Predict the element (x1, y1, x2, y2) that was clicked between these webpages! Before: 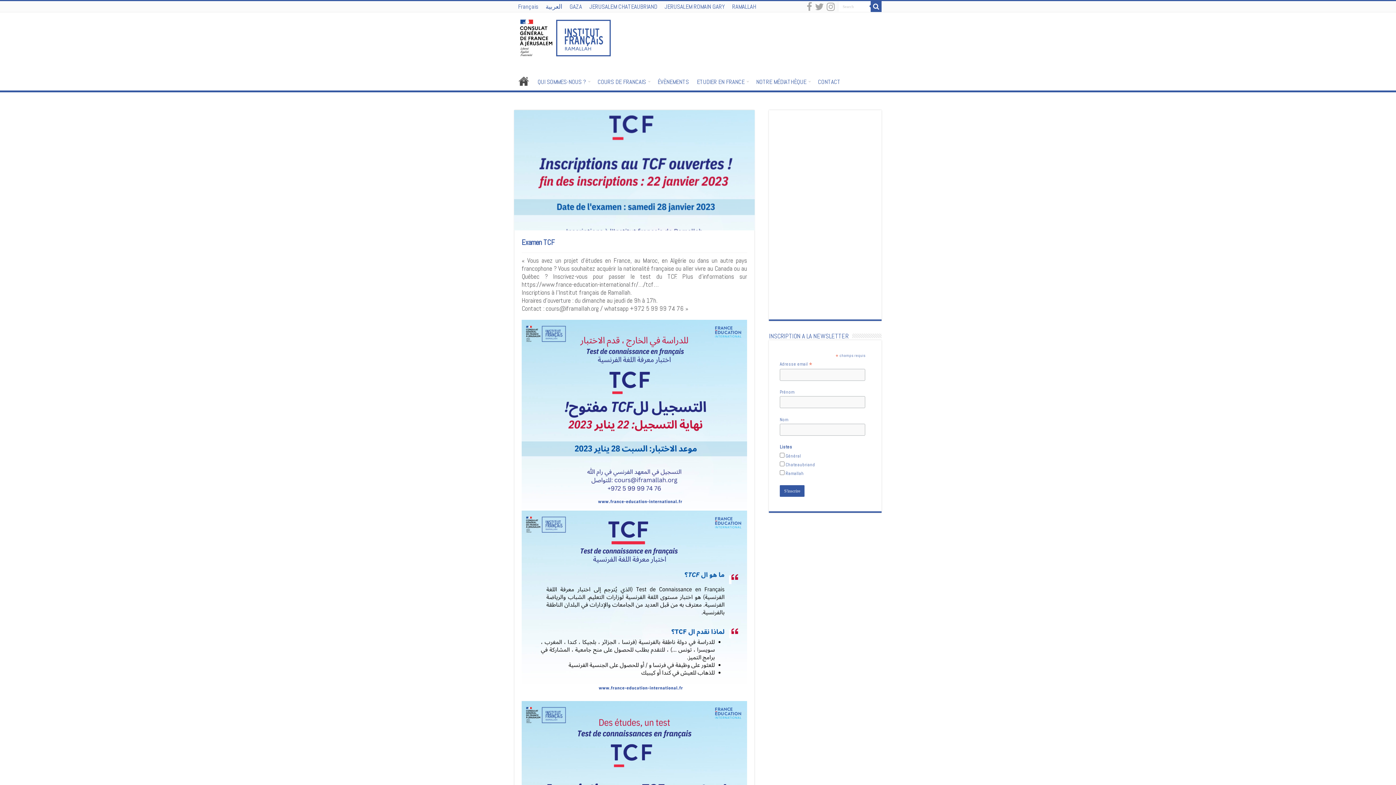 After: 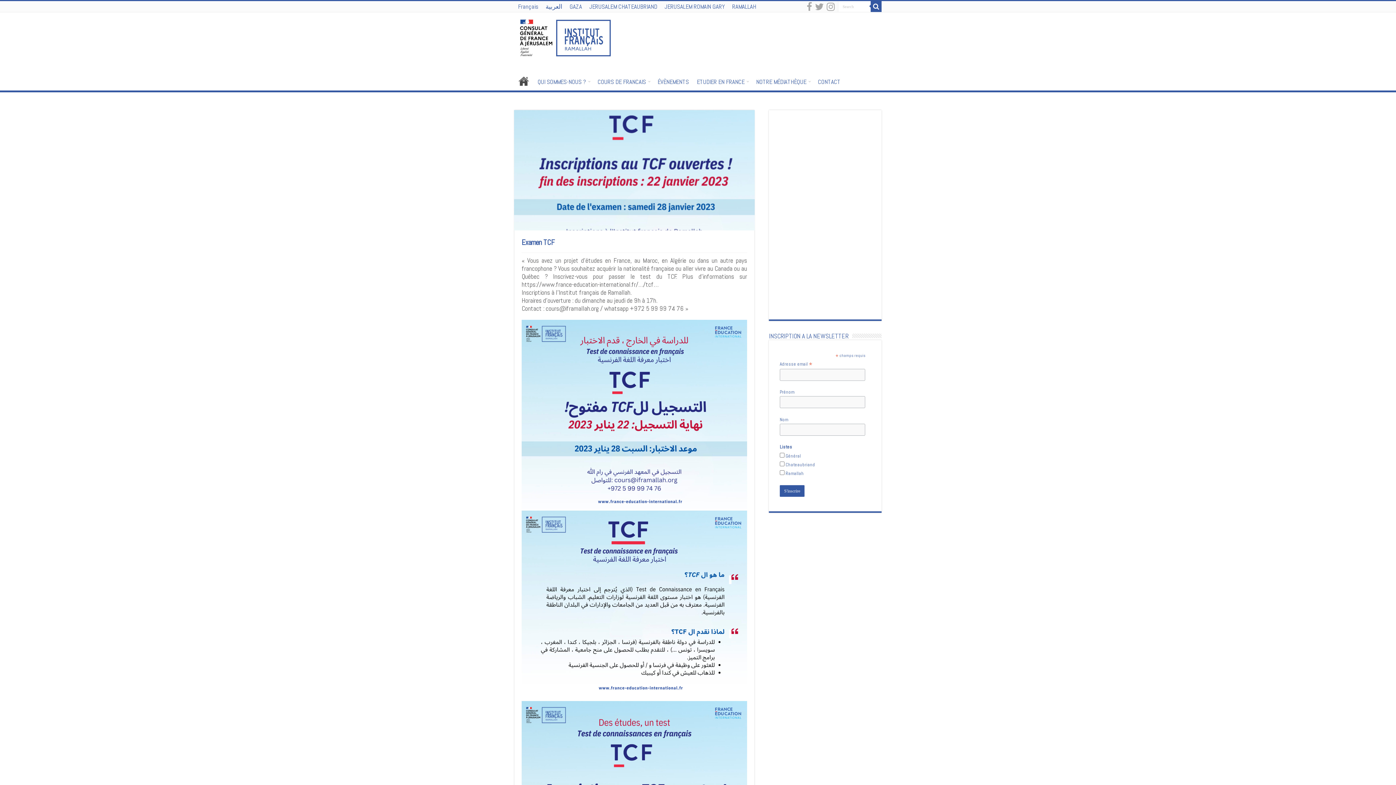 Action: label: Français bbox: (514, 1, 542, 12)